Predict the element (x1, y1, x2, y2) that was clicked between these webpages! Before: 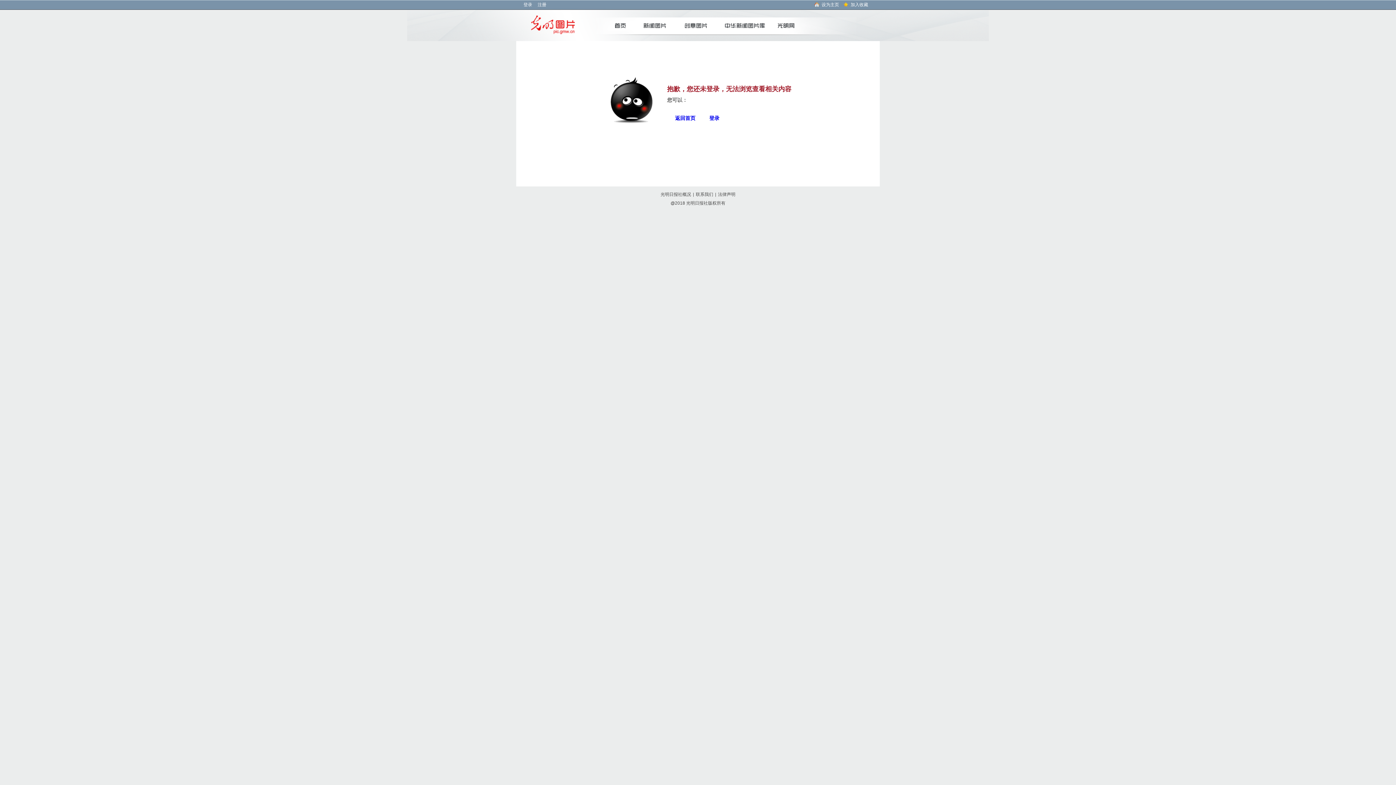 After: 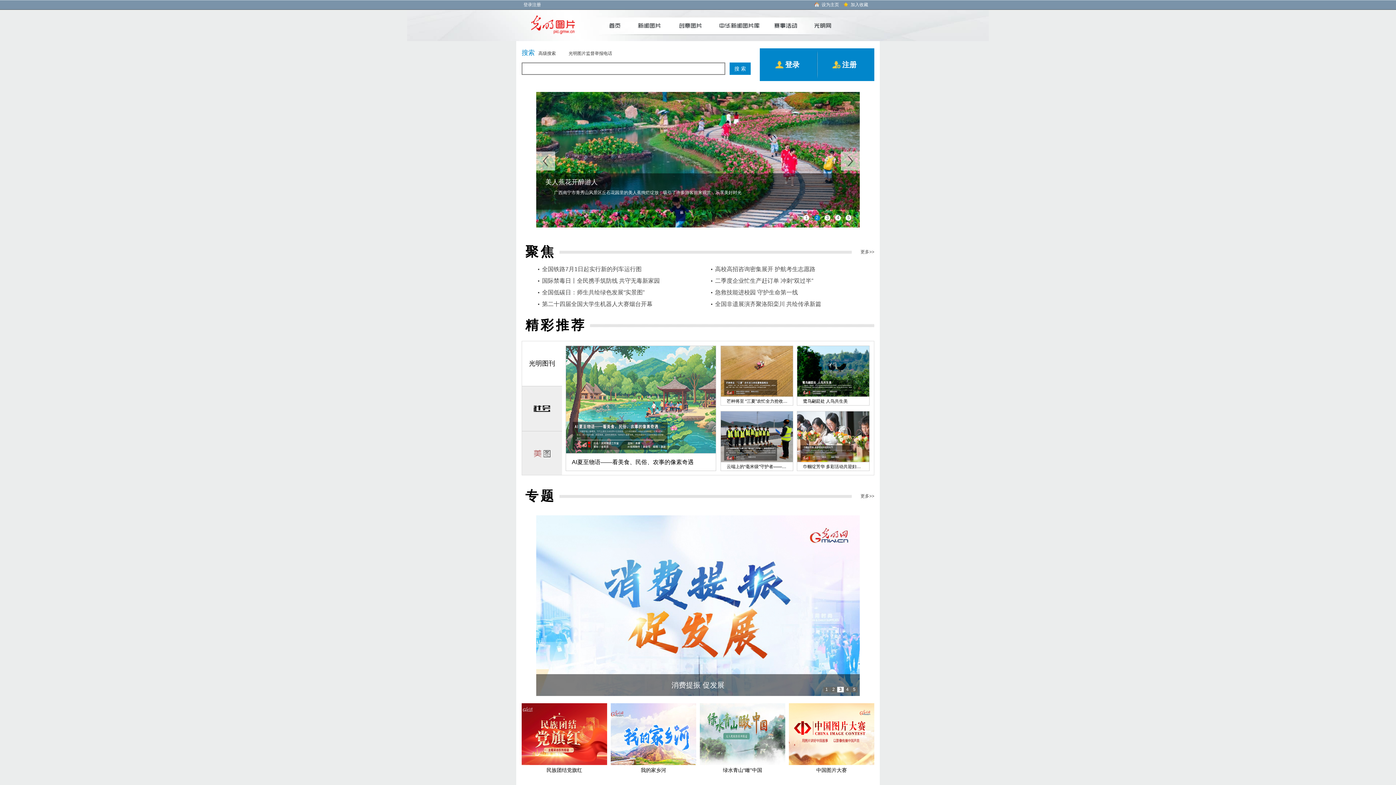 Action: label: 首页 bbox: (604, 22, 634, 28)